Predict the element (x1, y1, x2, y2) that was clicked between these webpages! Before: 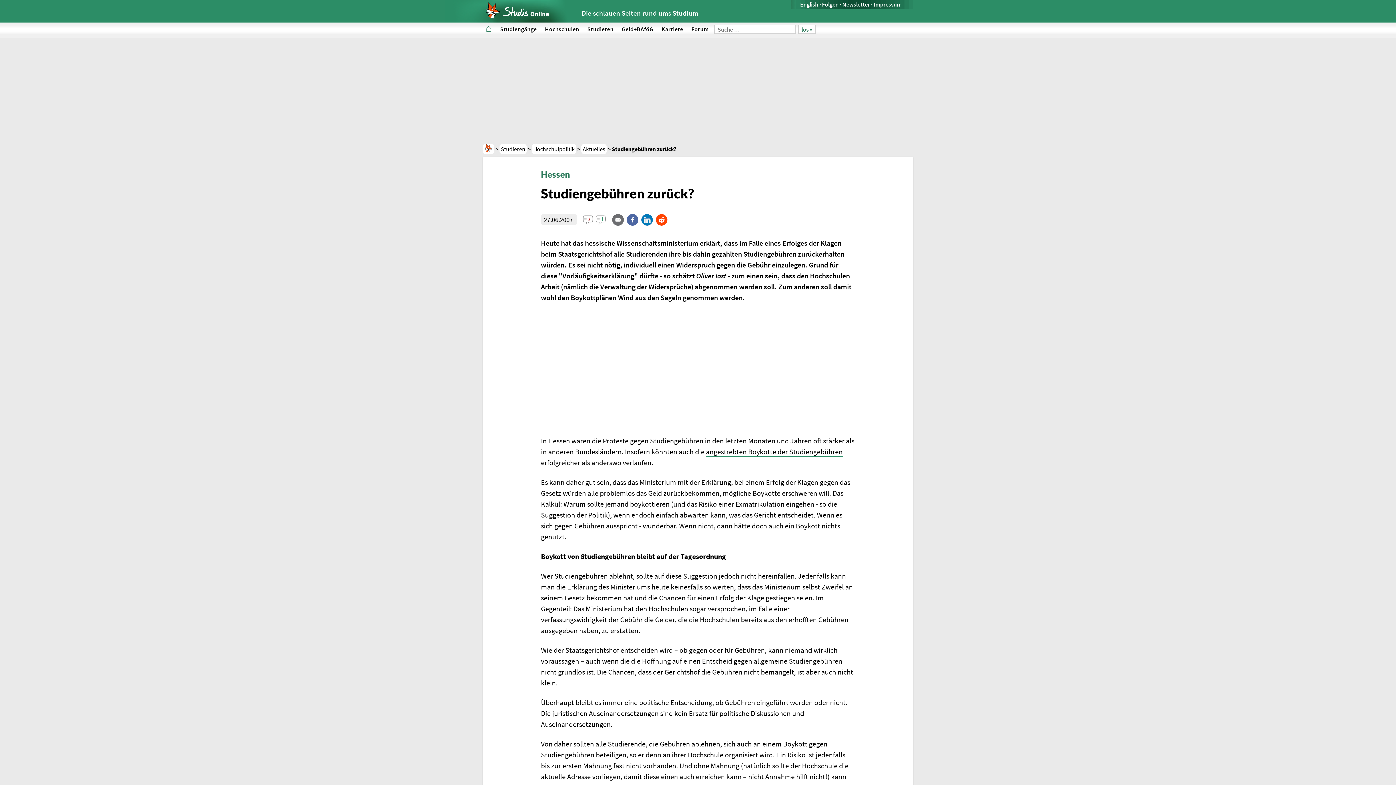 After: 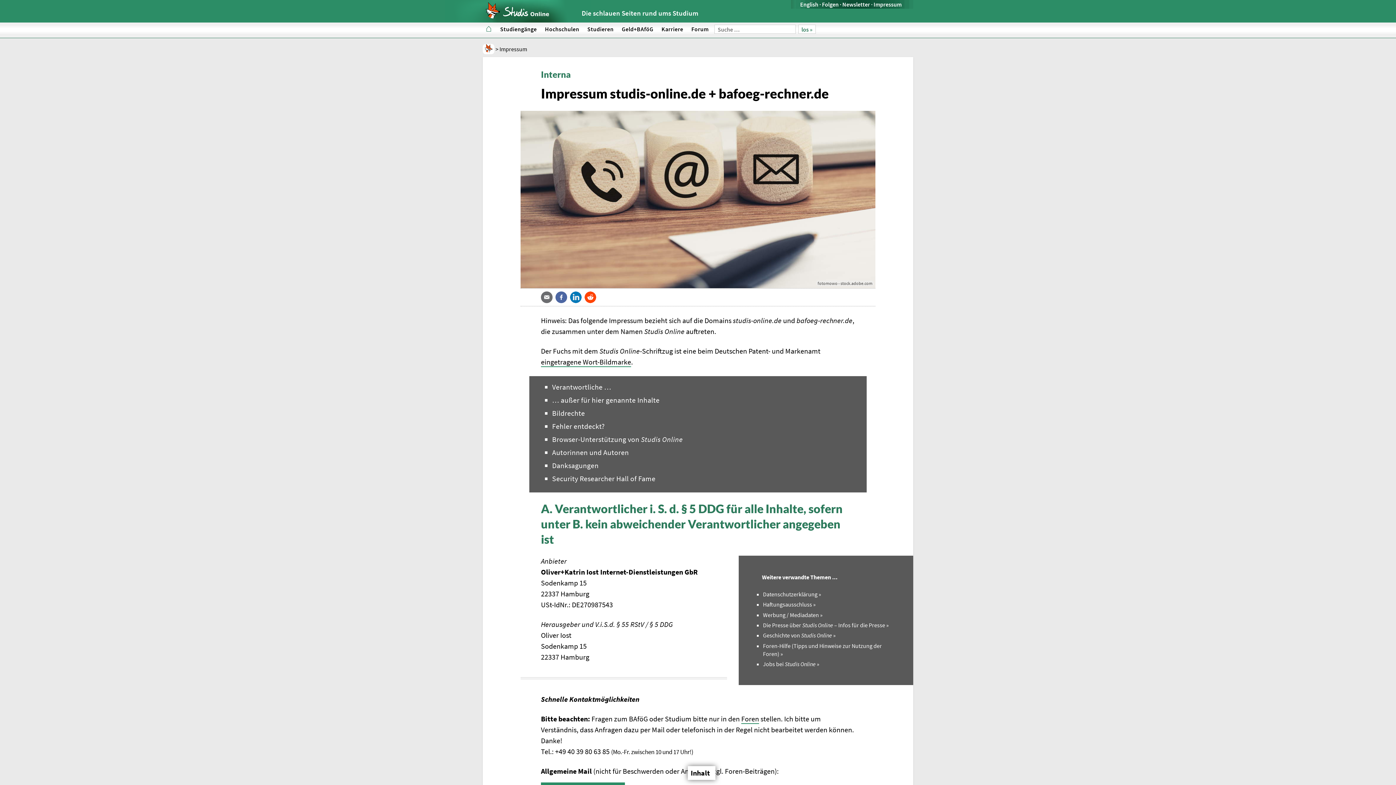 Action: label: Impressum bbox: (873, 0, 901, 8)